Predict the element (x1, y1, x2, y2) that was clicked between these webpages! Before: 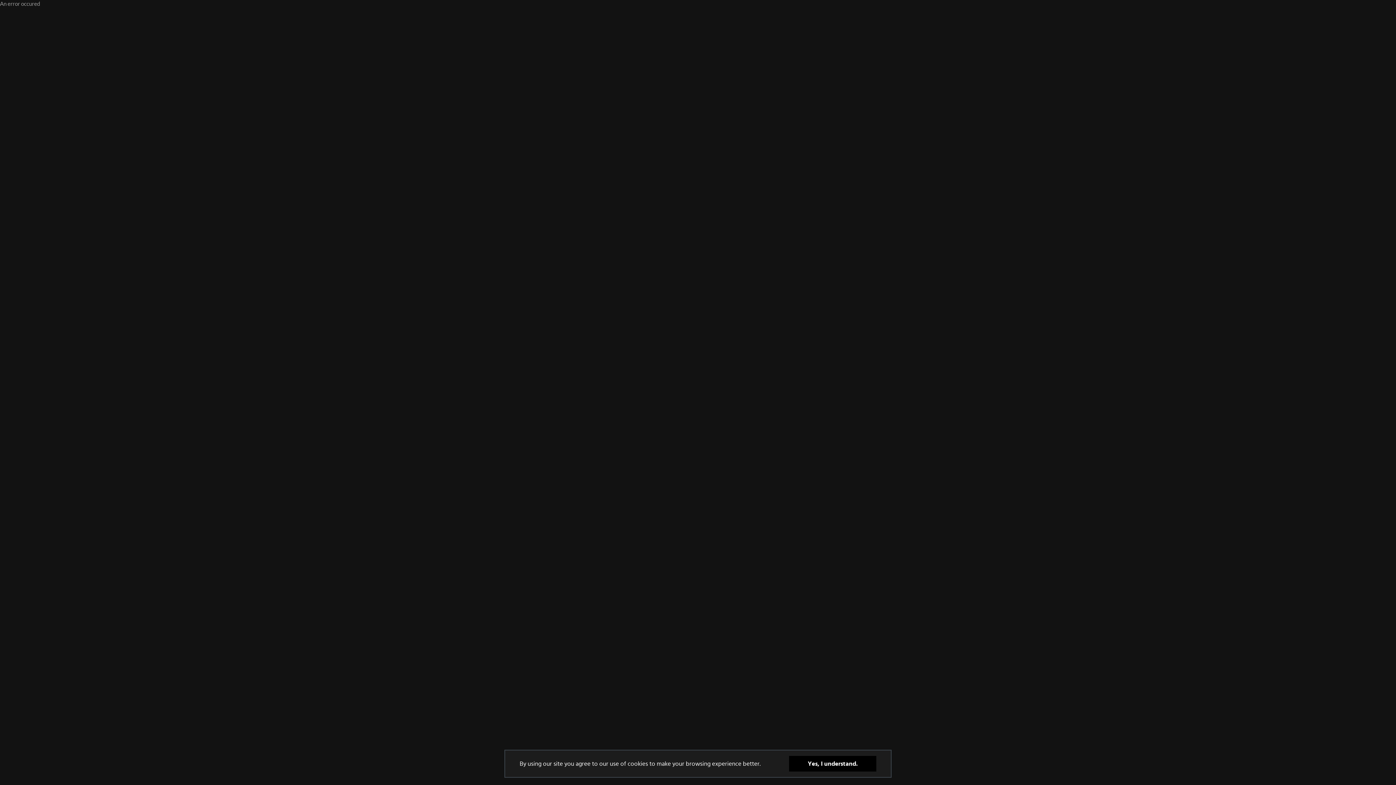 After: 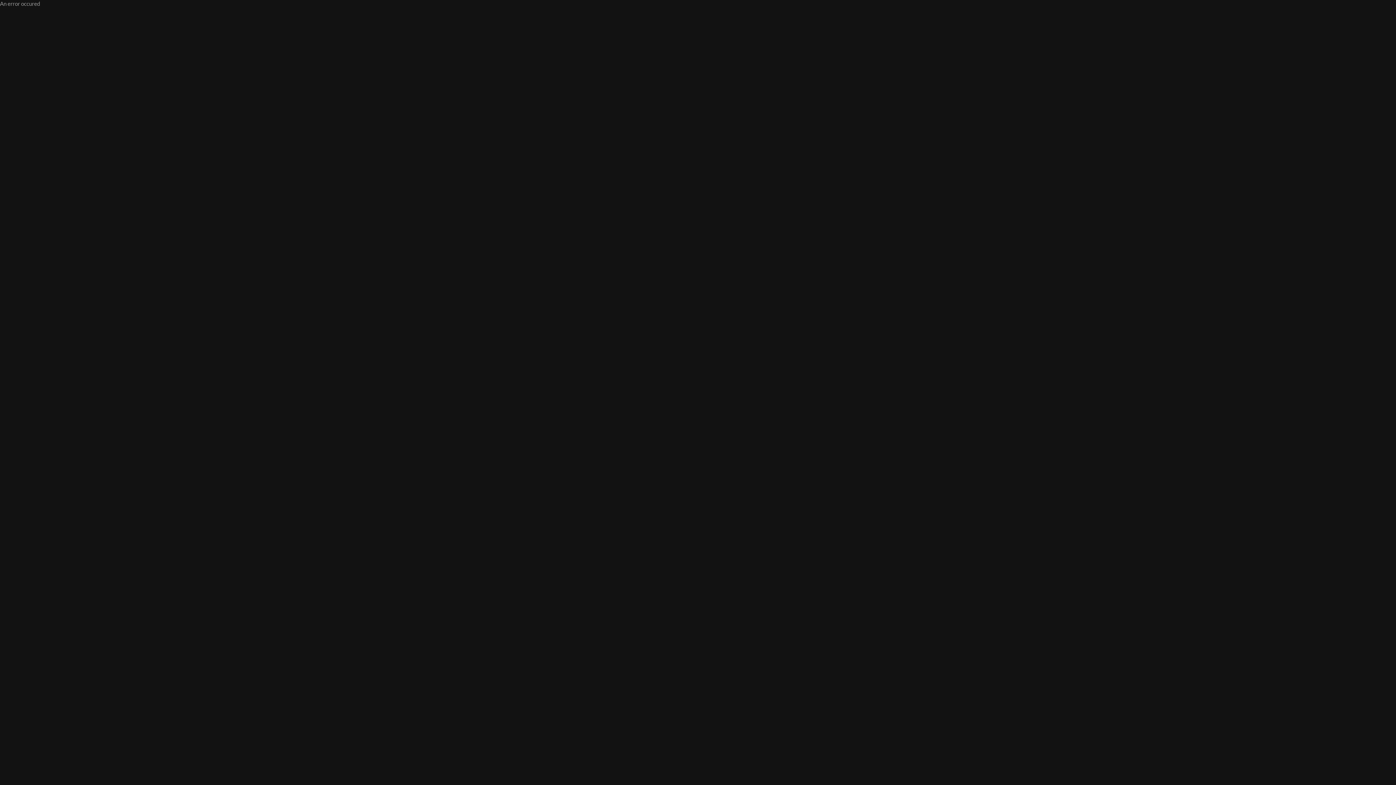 Action: label: Yes, I understand. bbox: (789, 772, 876, 788)